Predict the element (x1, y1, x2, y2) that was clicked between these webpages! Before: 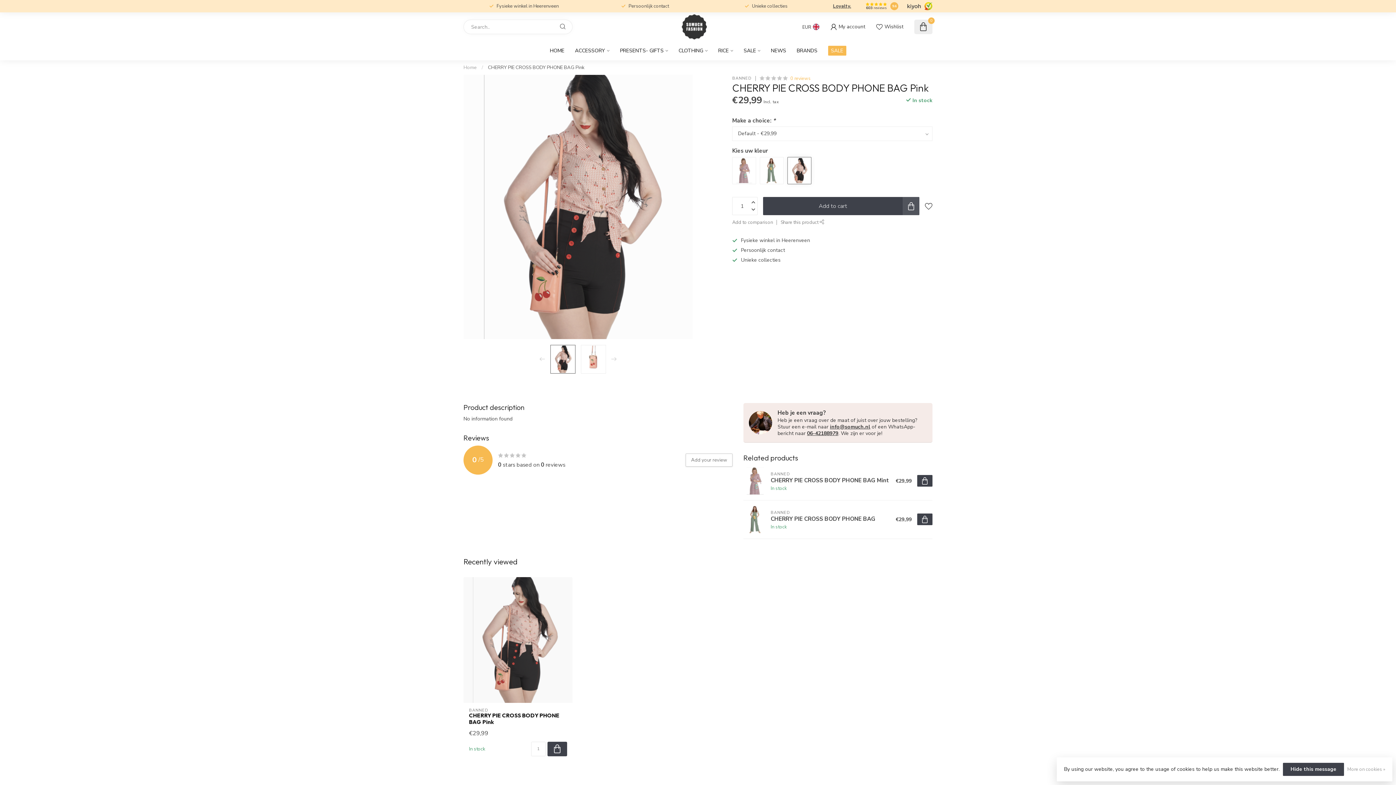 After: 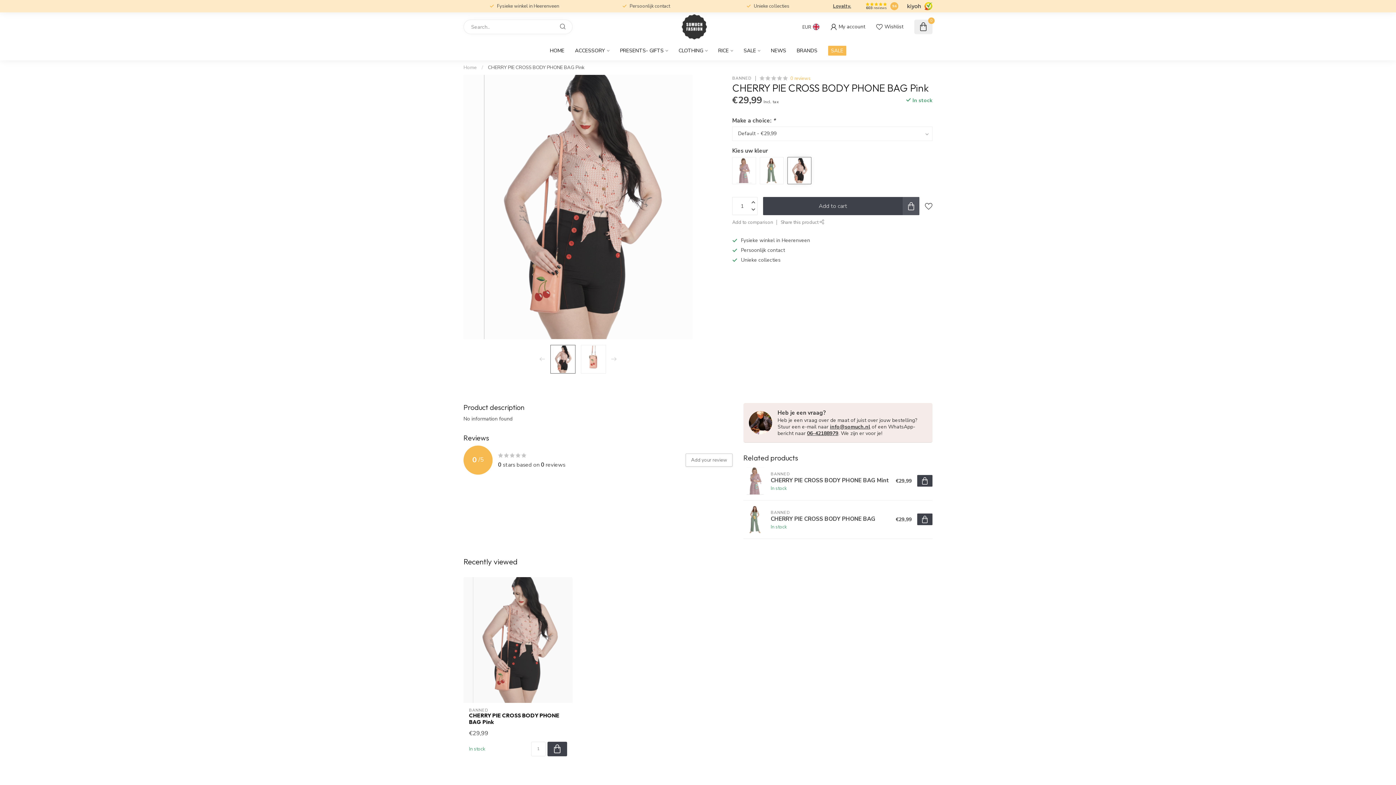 Action: bbox: (787, 157, 811, 184)